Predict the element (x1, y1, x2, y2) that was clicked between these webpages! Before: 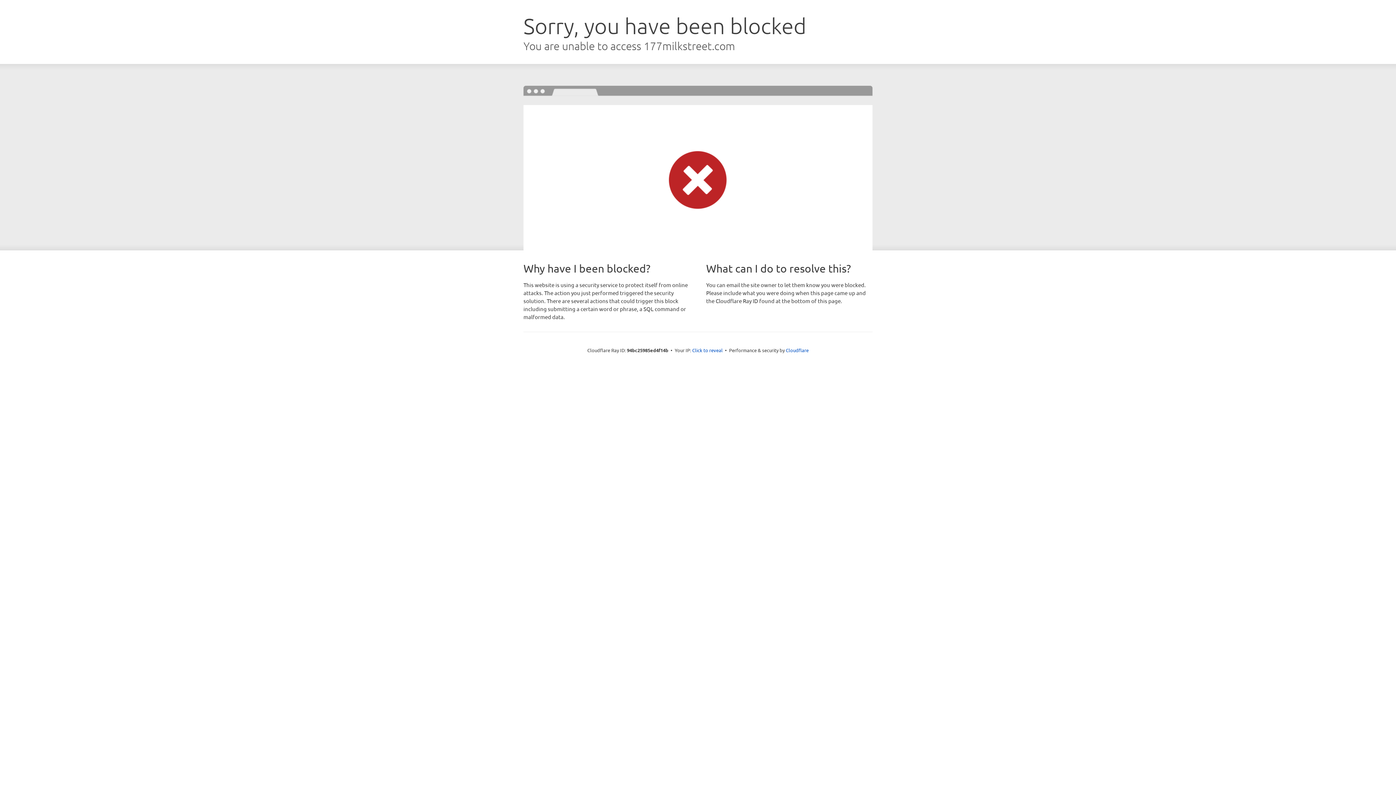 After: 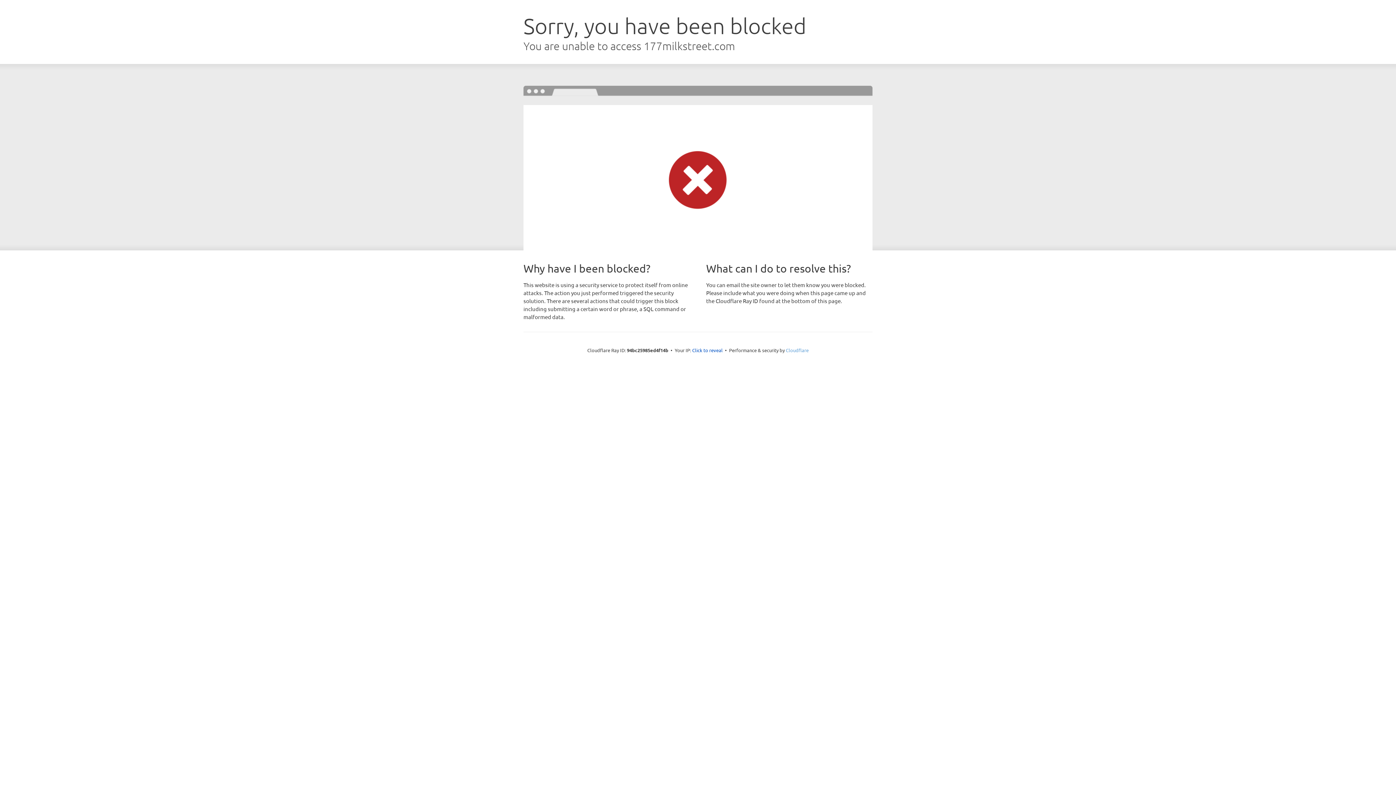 Action: bbox: (786, 347, 808, 353) label: Cloudflare